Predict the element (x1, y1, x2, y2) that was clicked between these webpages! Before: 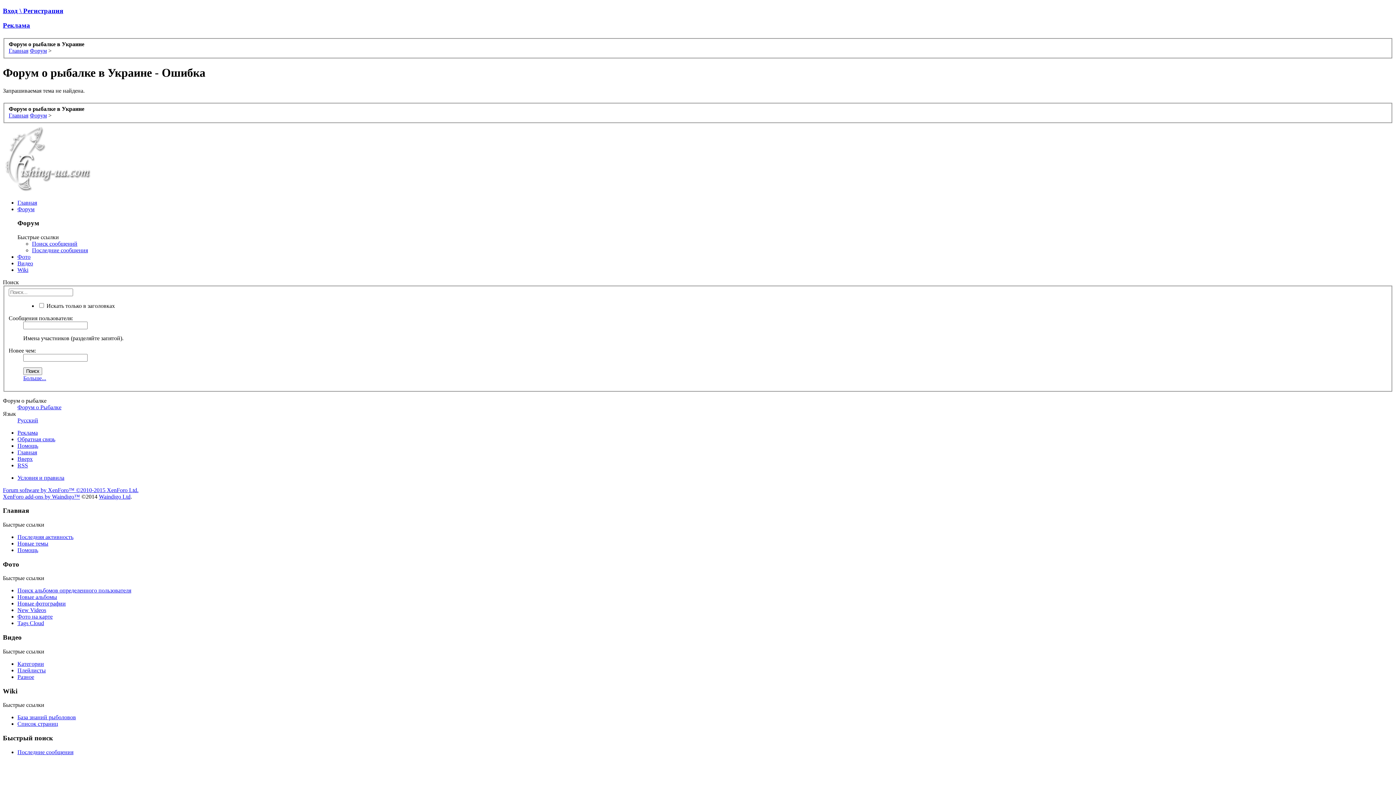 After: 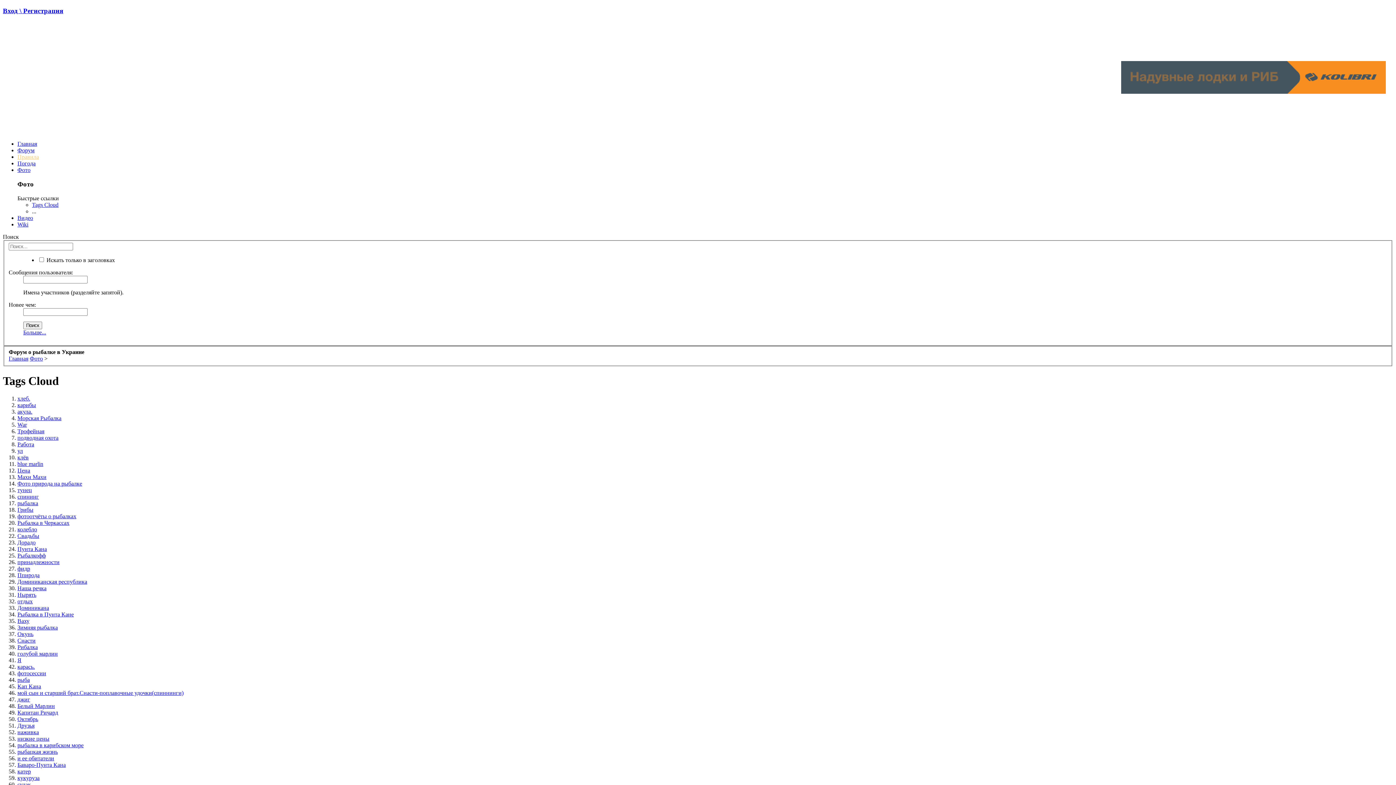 Action: bbox: (17, 620, 44, 626) label: Tags Cloud